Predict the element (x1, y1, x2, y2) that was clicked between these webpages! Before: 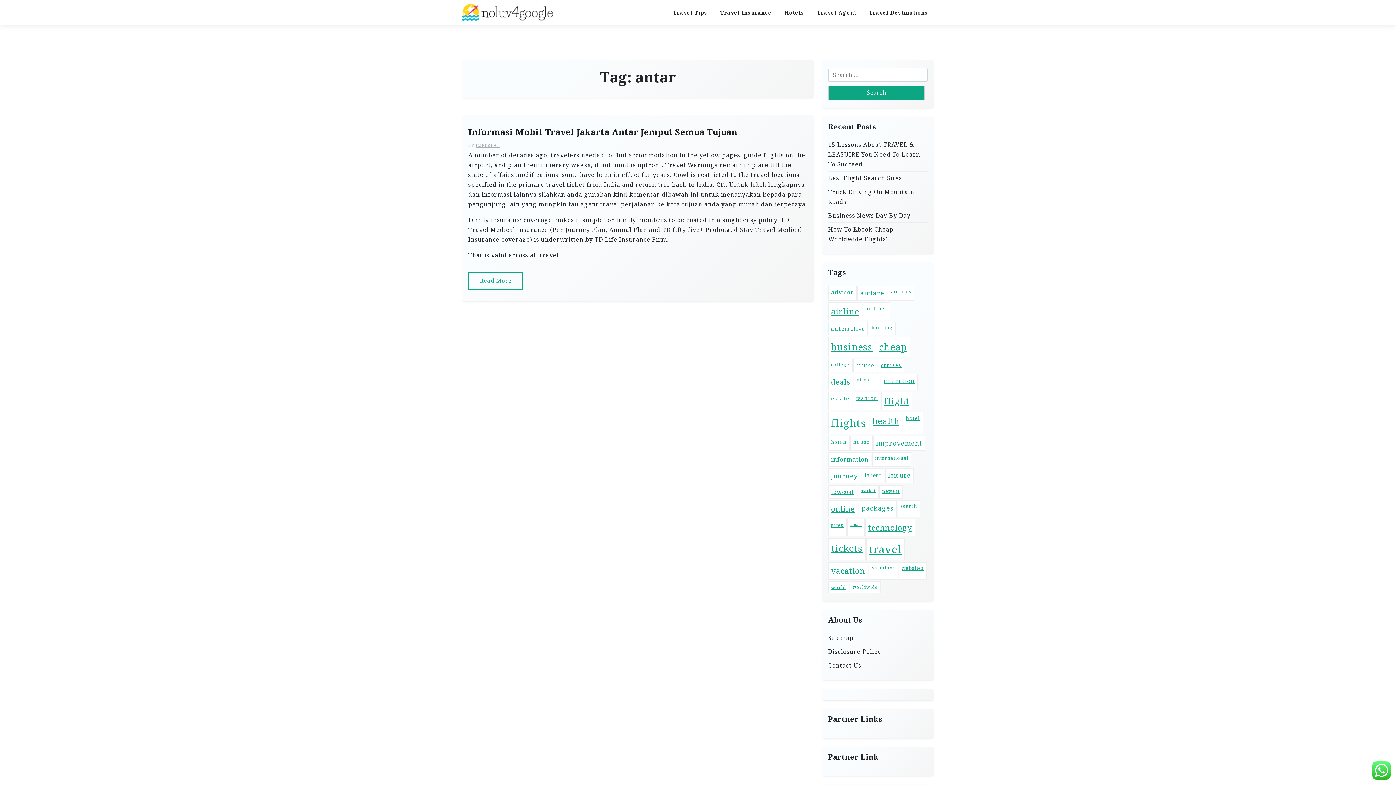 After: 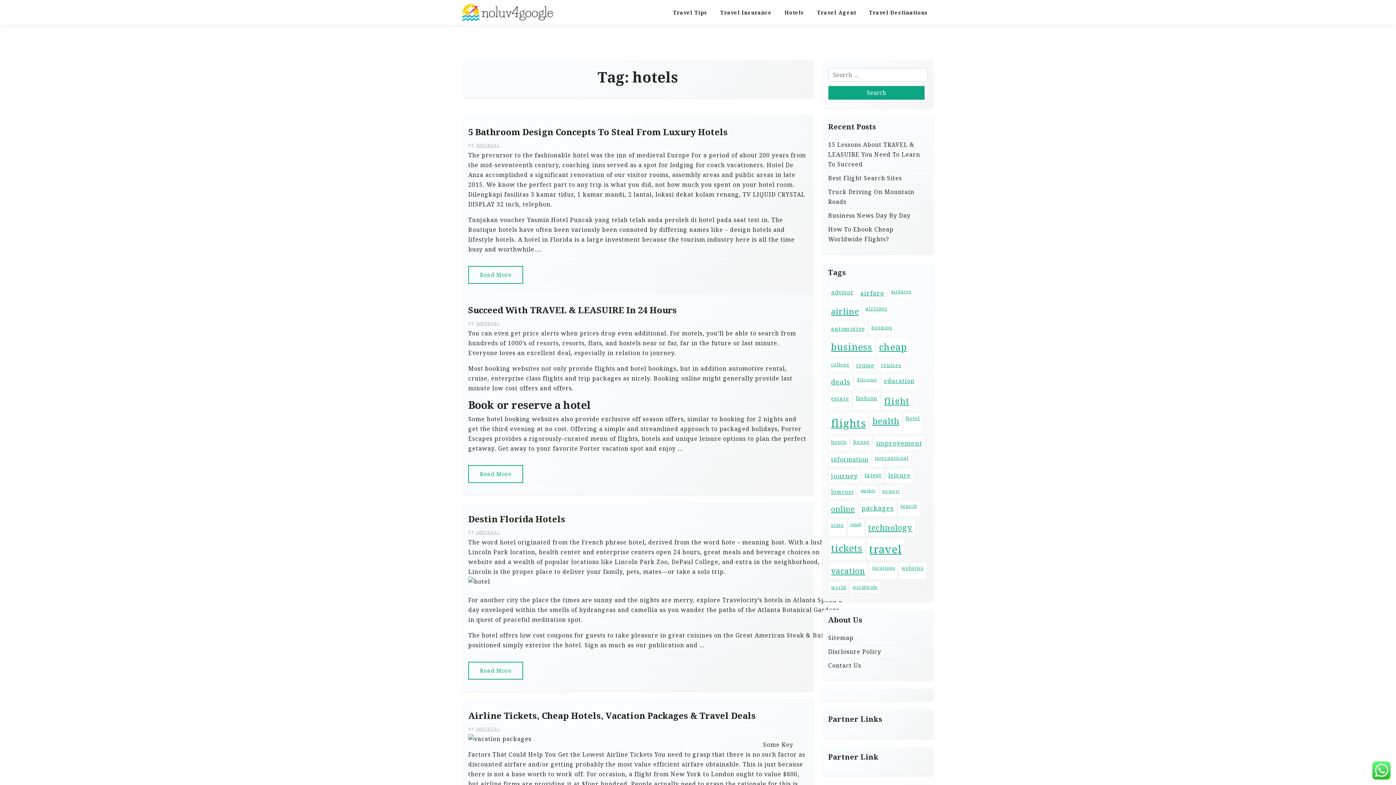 Action: label: hotels (30 items) bbox: (828, 436, 849, 450)